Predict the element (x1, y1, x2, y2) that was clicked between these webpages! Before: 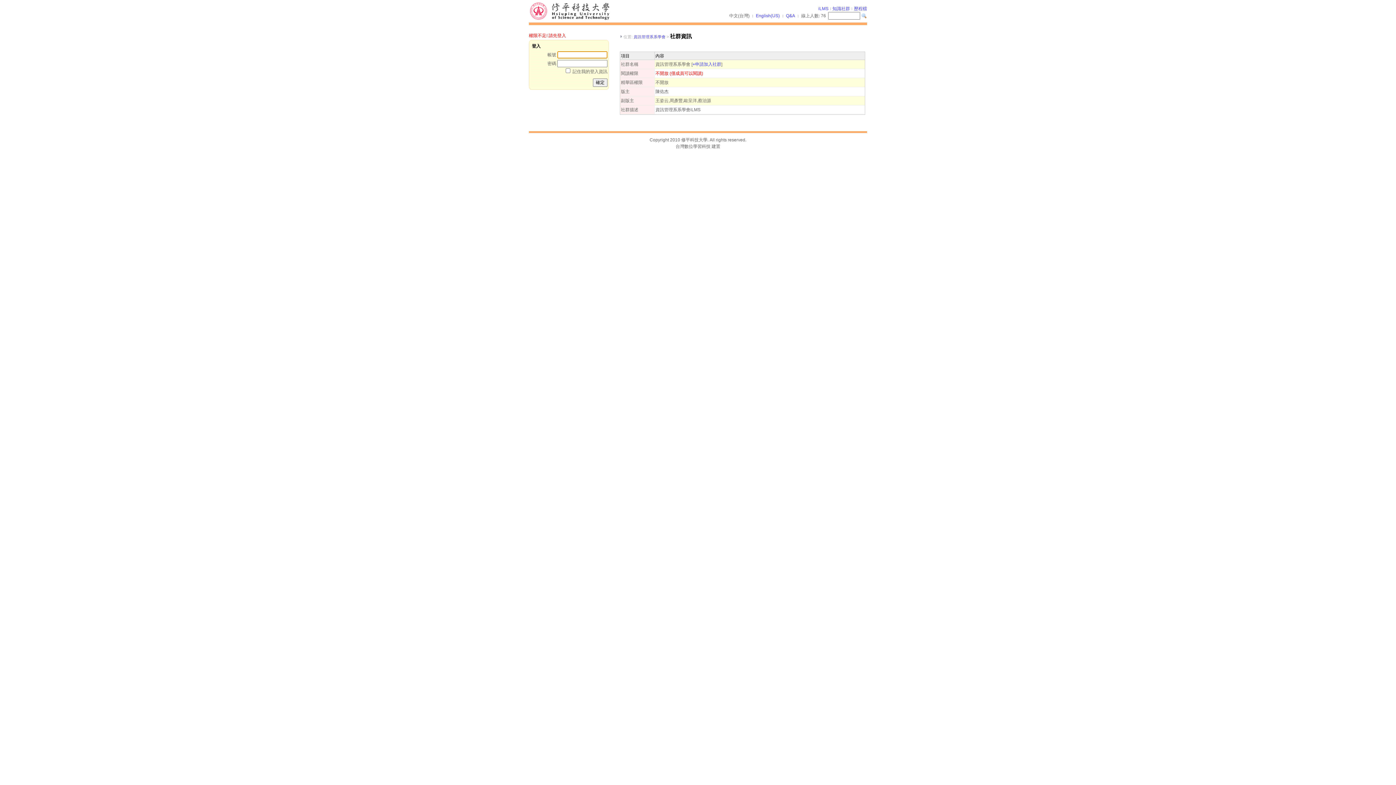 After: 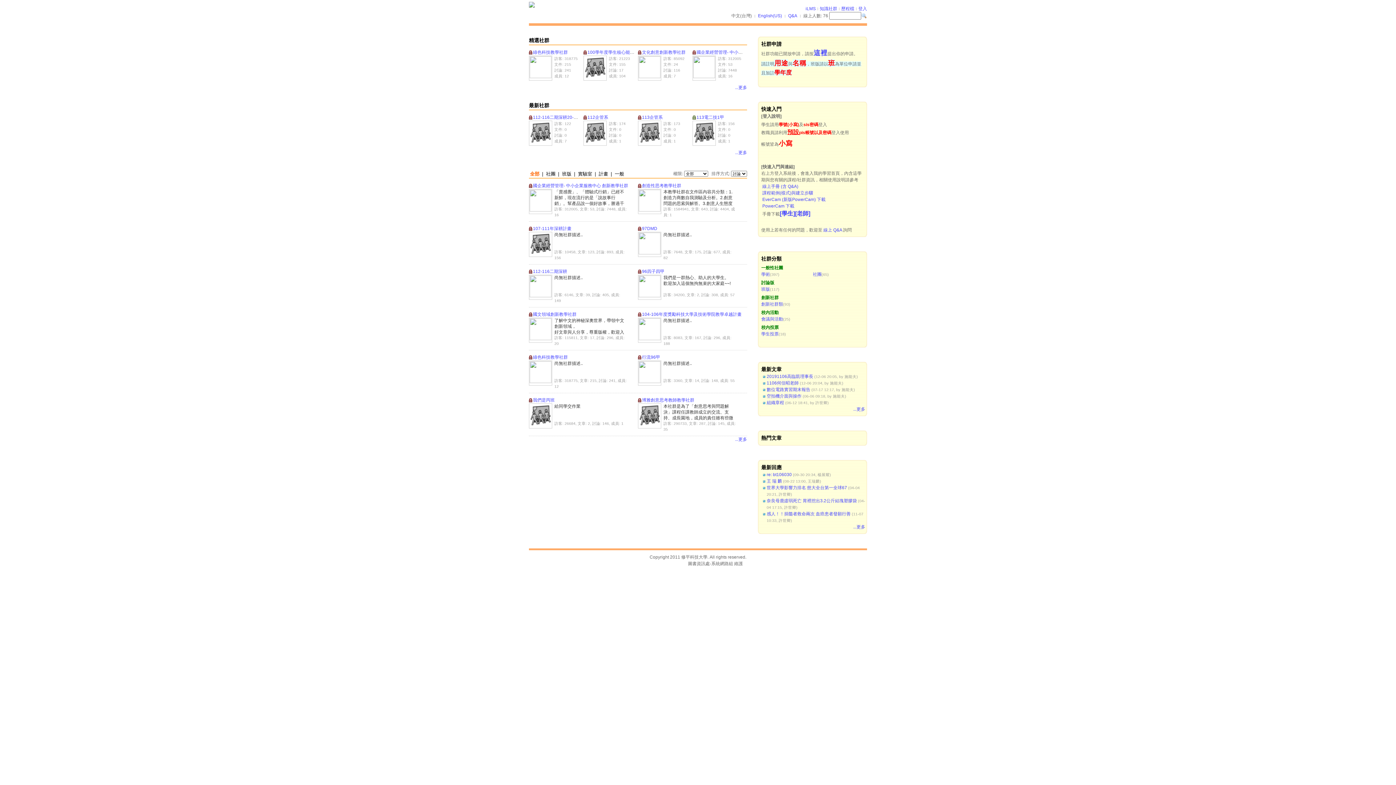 Action: label: 知識社群 bbox: (832, 6, 850, 11)